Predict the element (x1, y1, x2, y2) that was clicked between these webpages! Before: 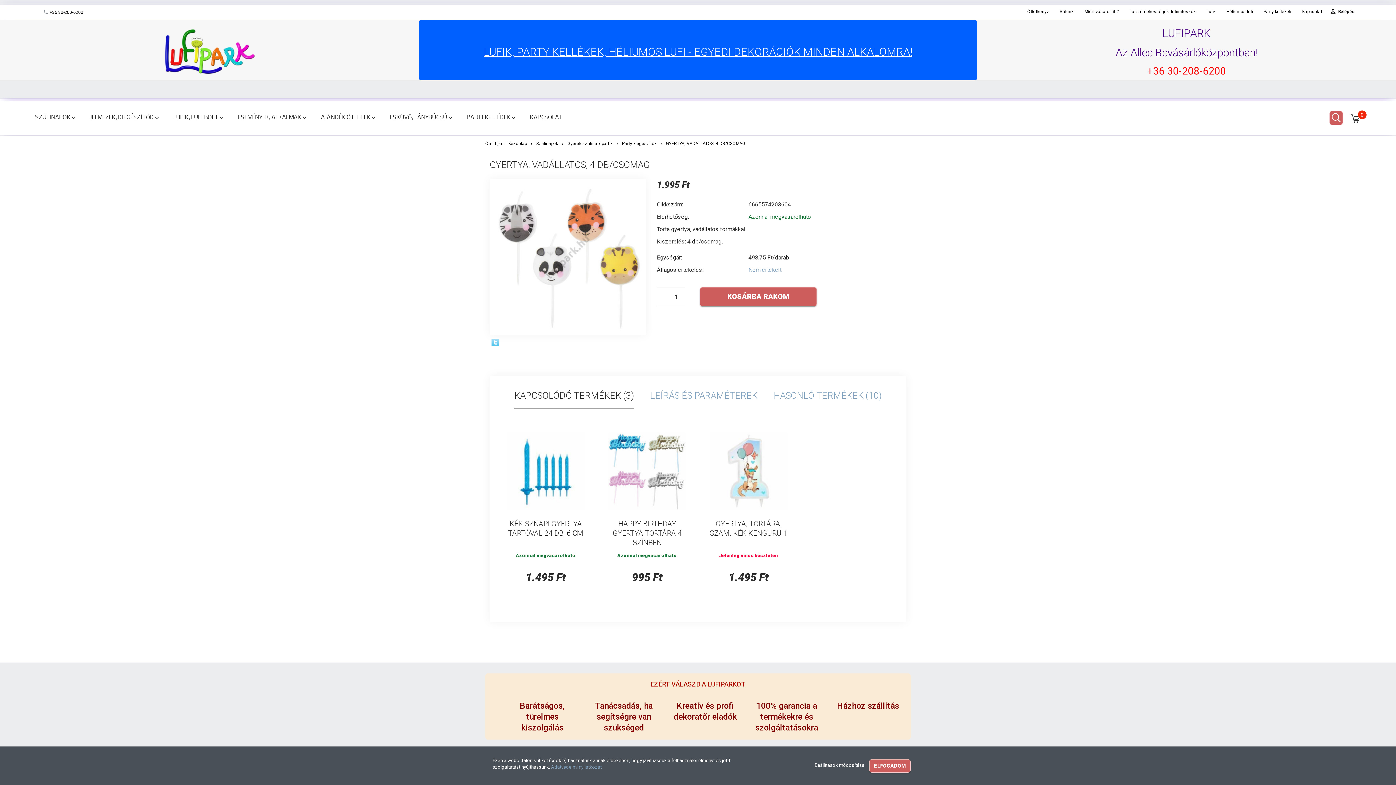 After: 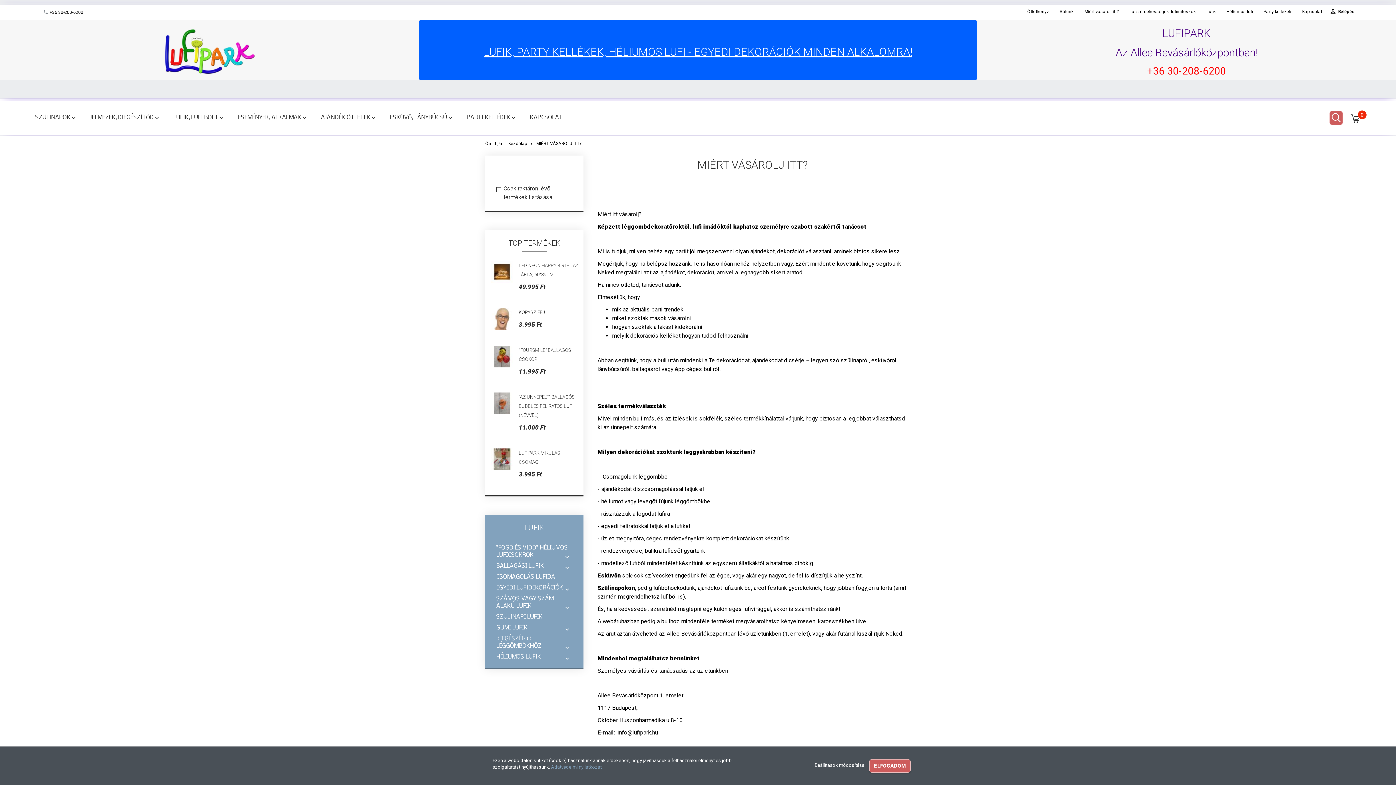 Action: bbox: (1079, 7, 1124, 16) label: Miért vásárolj itt?